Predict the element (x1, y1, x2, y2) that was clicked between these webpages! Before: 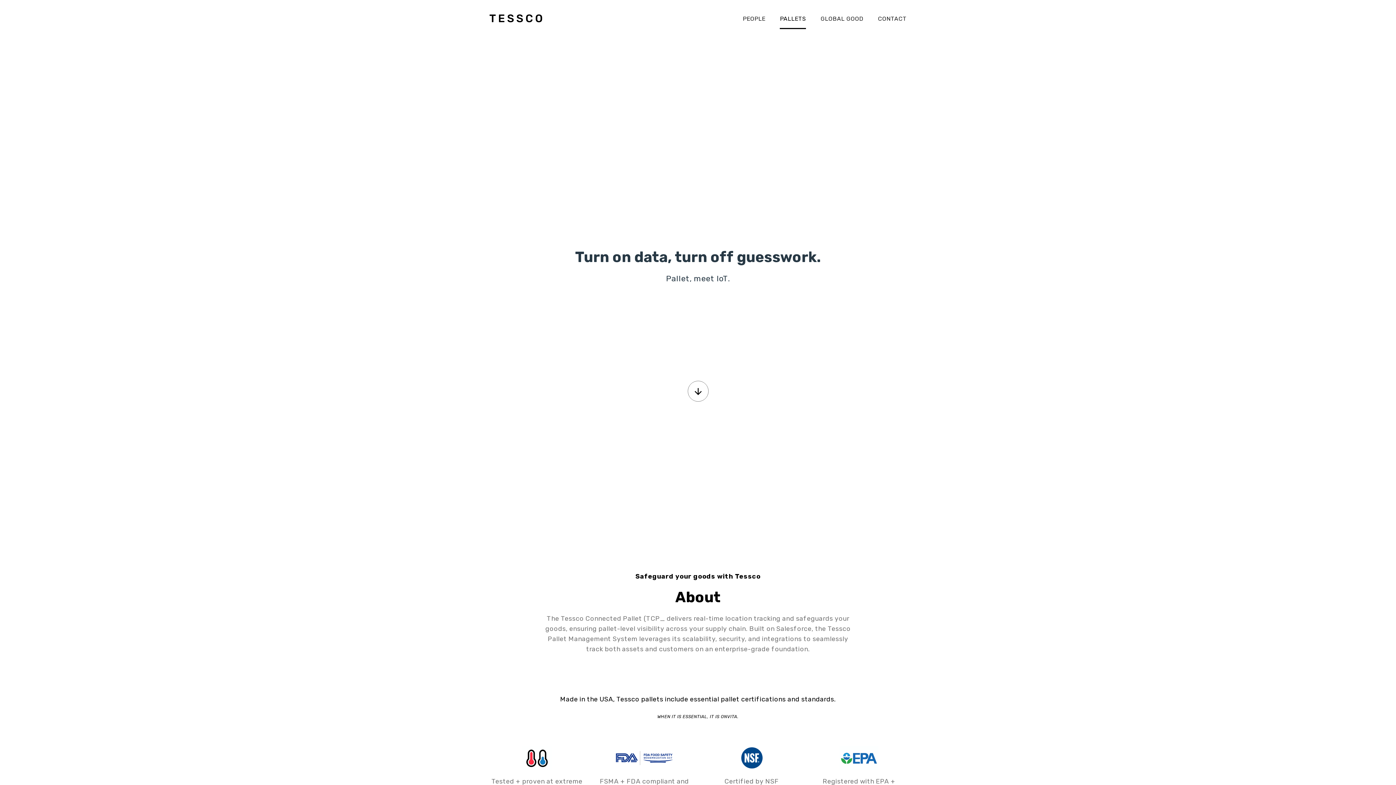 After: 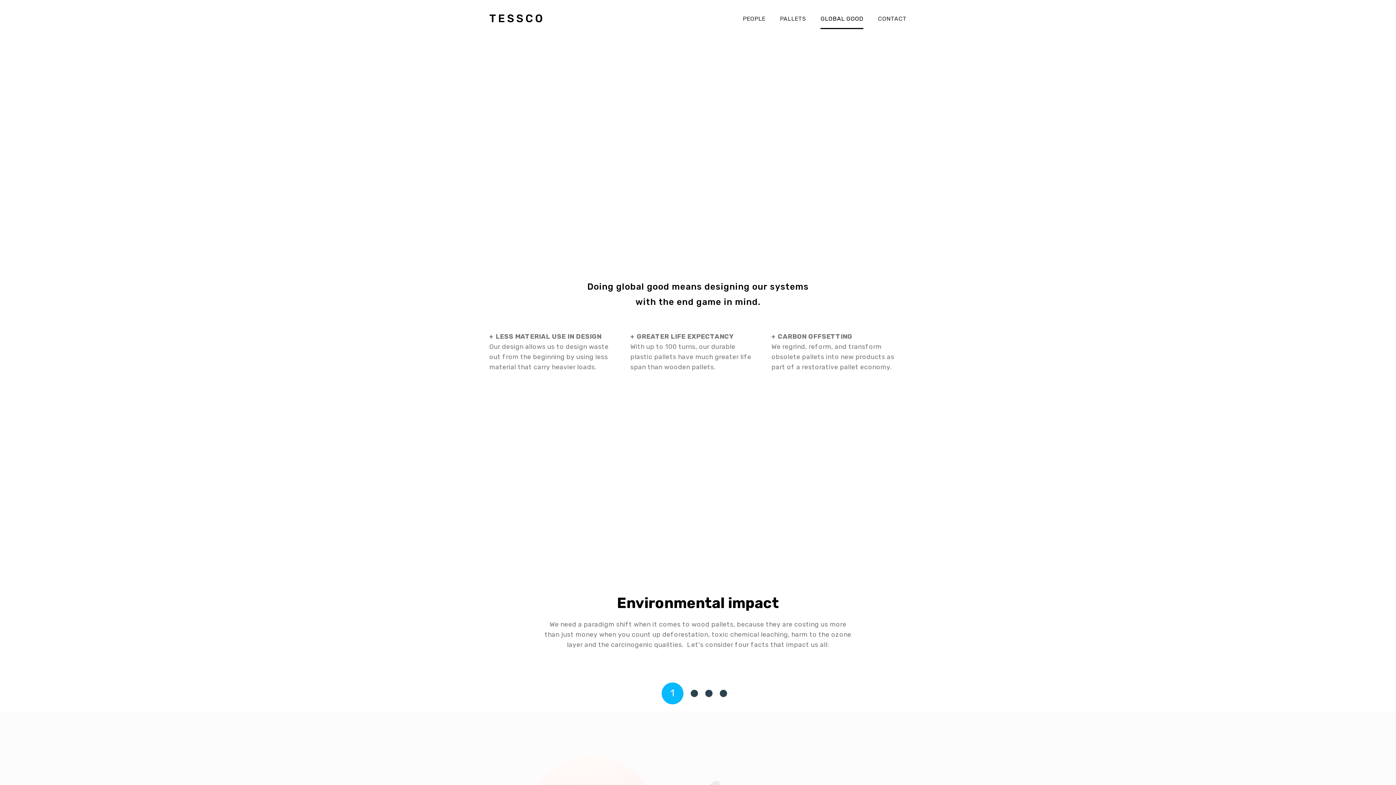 Action: bbox: (820, 7, 863, 29) label: GLOBAL GOOD
